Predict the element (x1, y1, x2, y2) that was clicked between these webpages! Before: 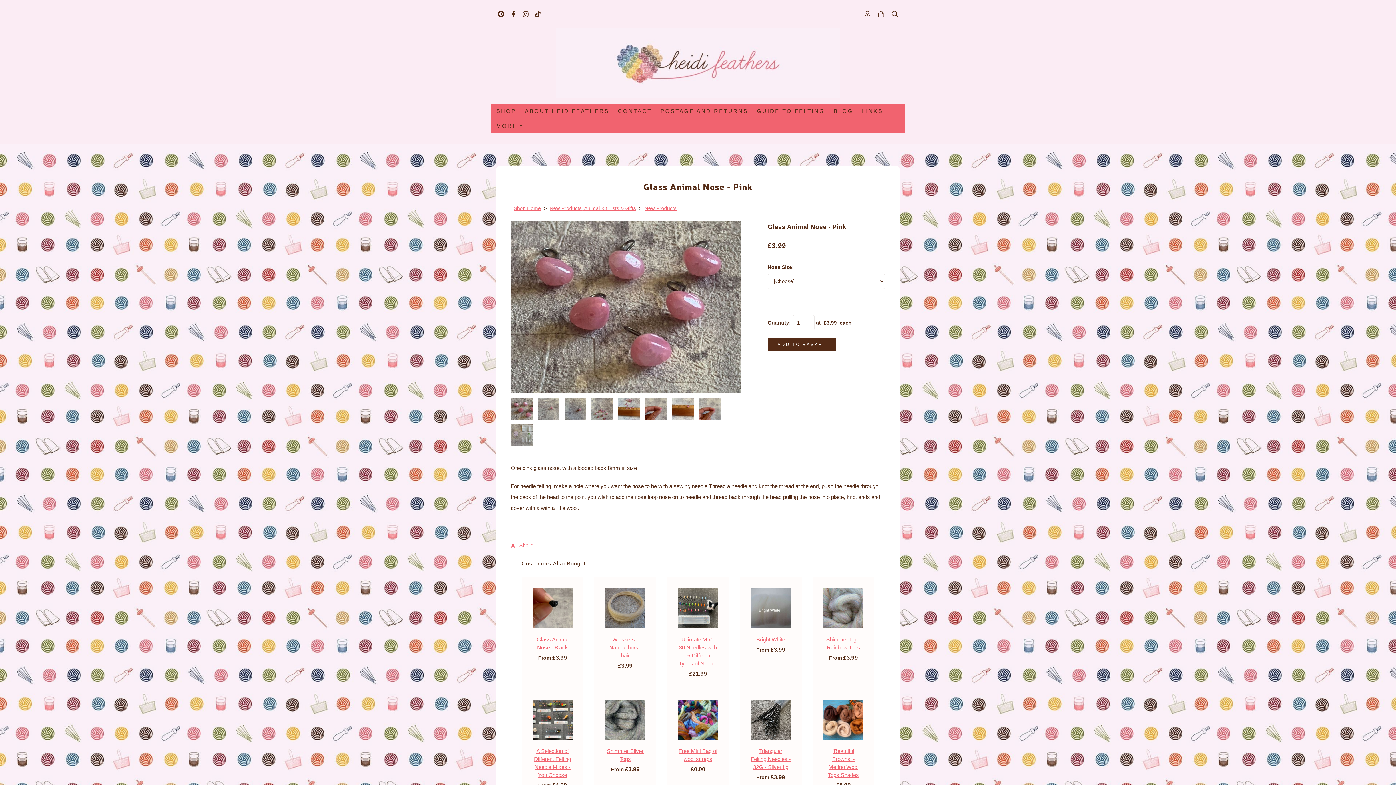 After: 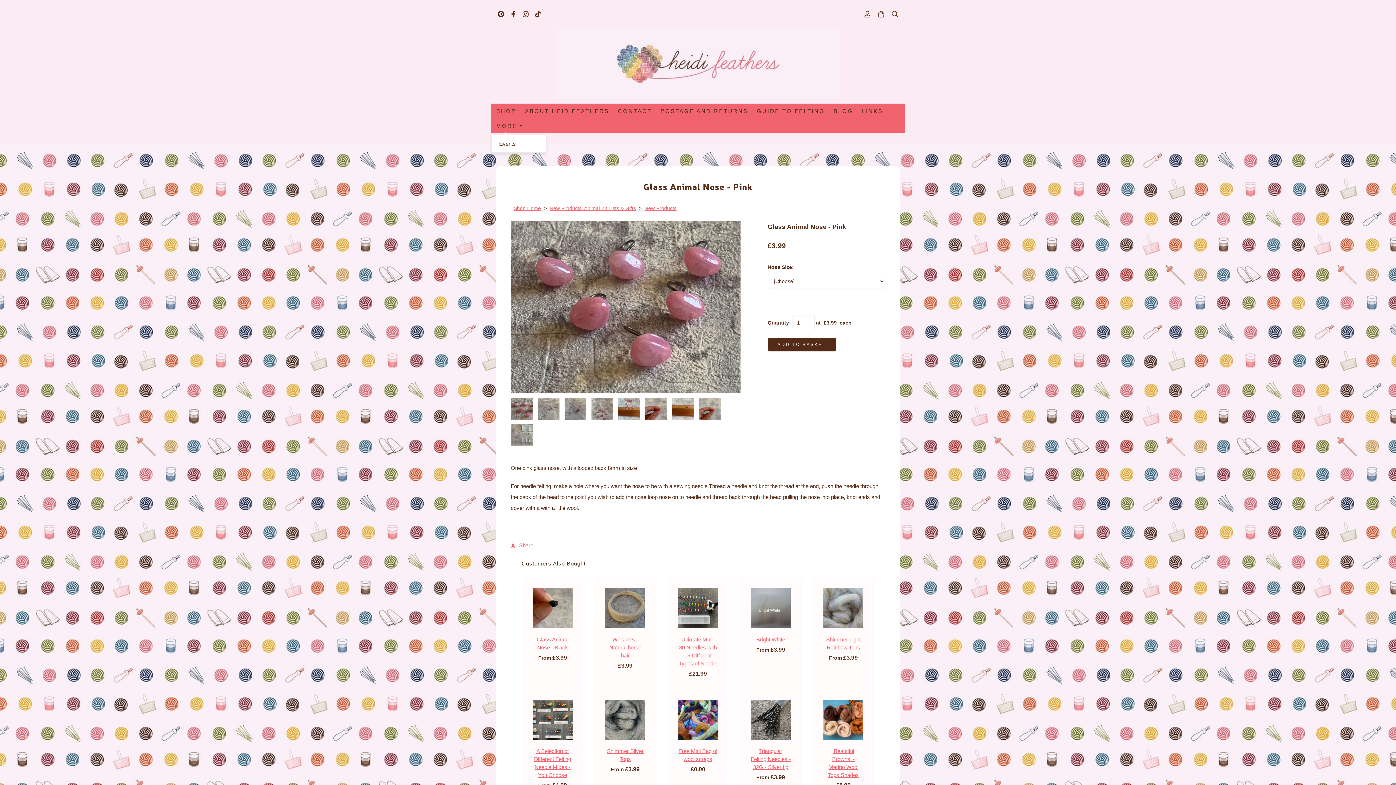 Action: label: MORE bbox: (492, 118, 526, 133)